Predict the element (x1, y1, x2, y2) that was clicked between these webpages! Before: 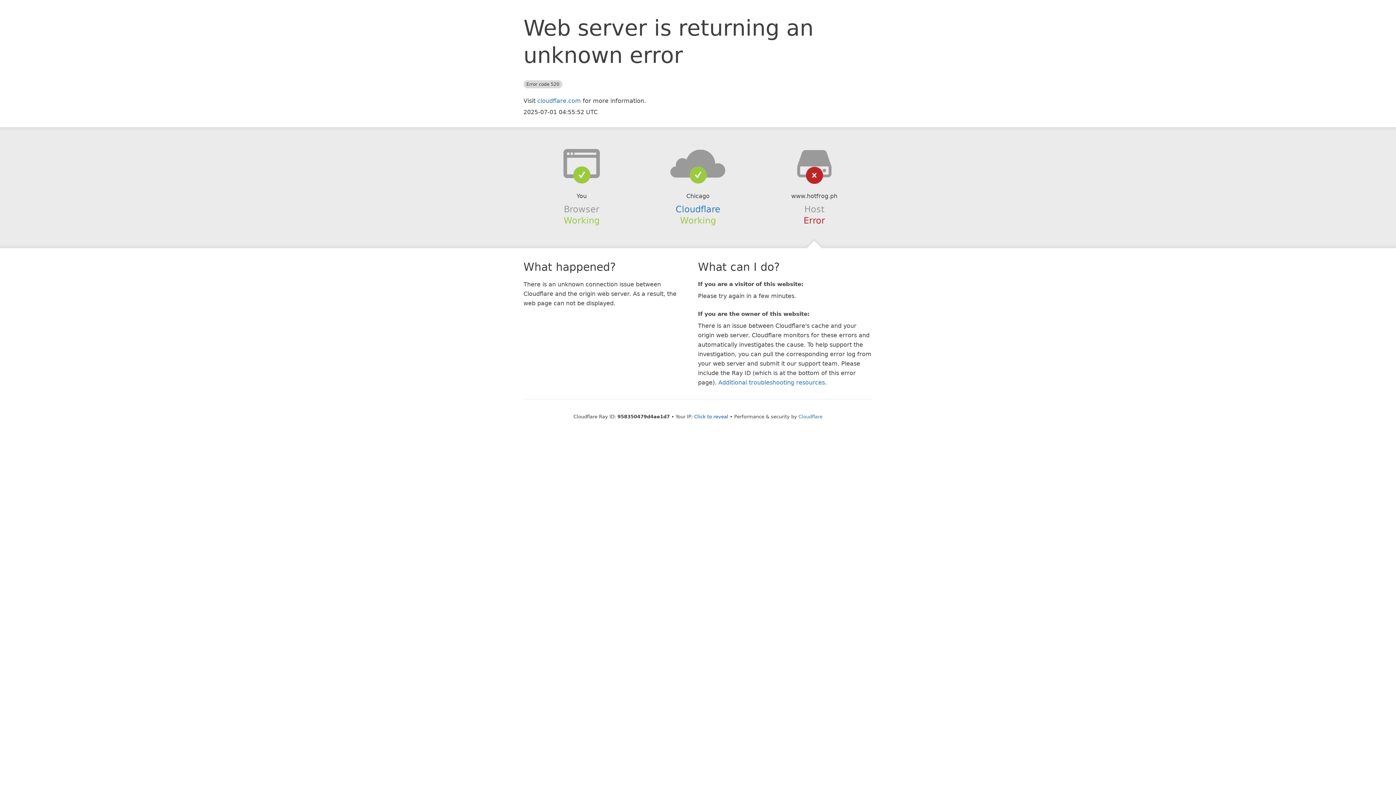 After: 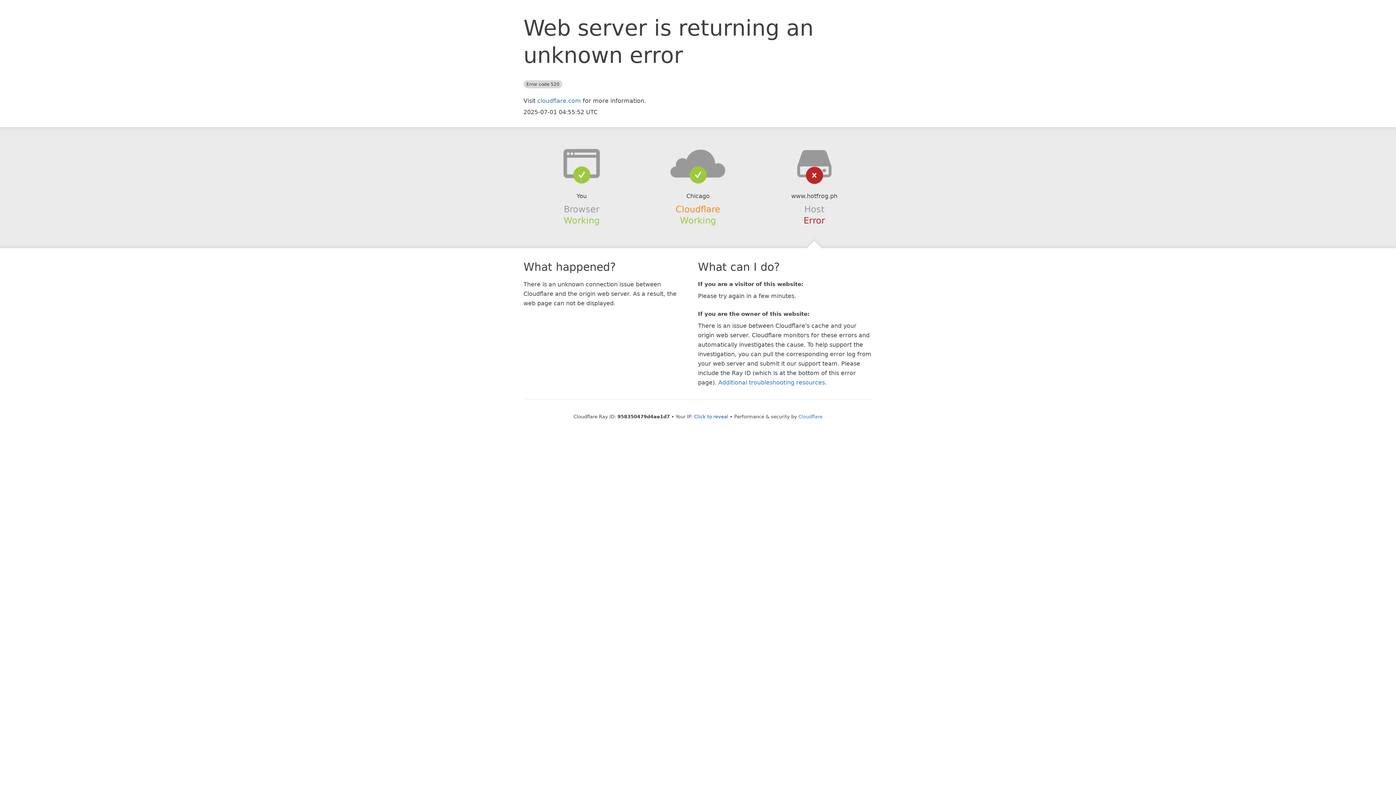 Action: bbox: (675, 204, 720, 214) label: Cloudflare